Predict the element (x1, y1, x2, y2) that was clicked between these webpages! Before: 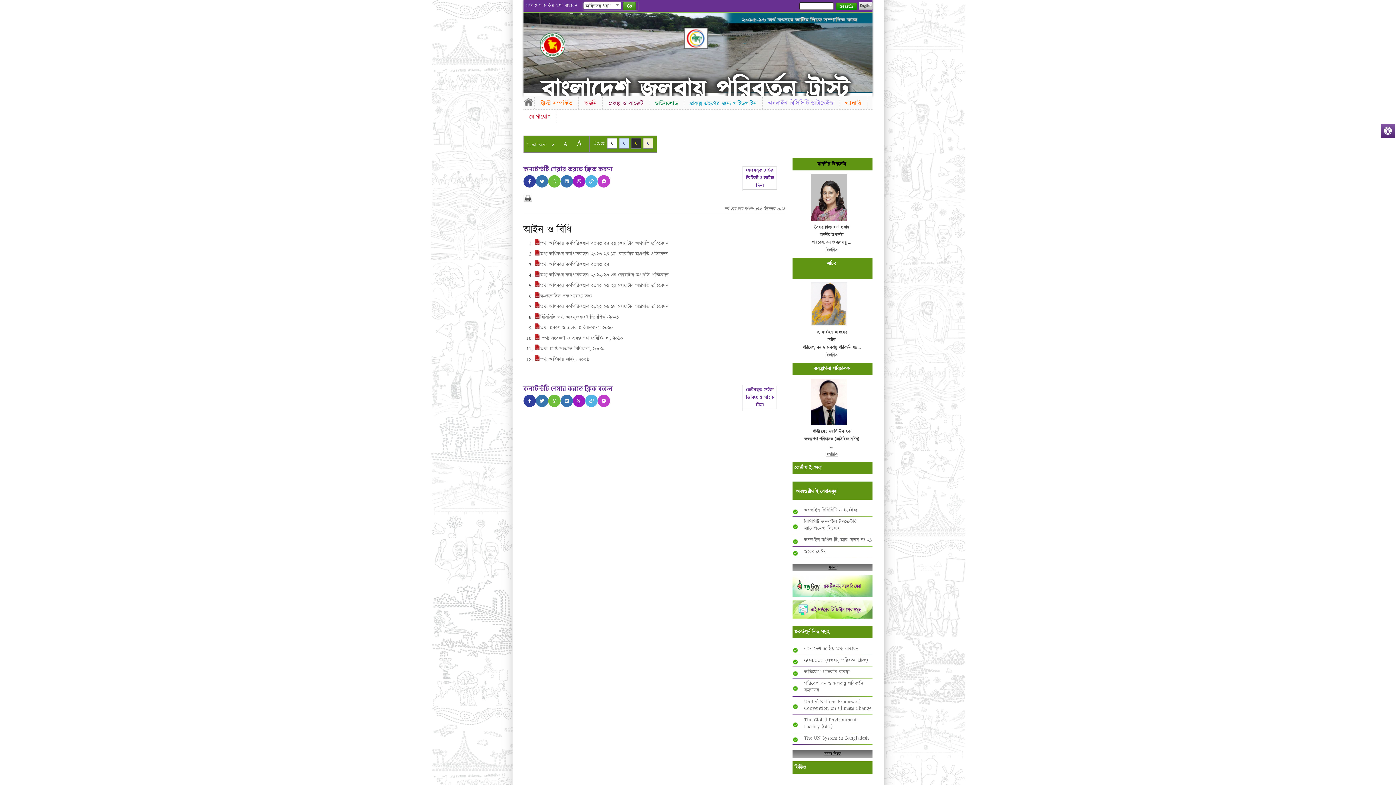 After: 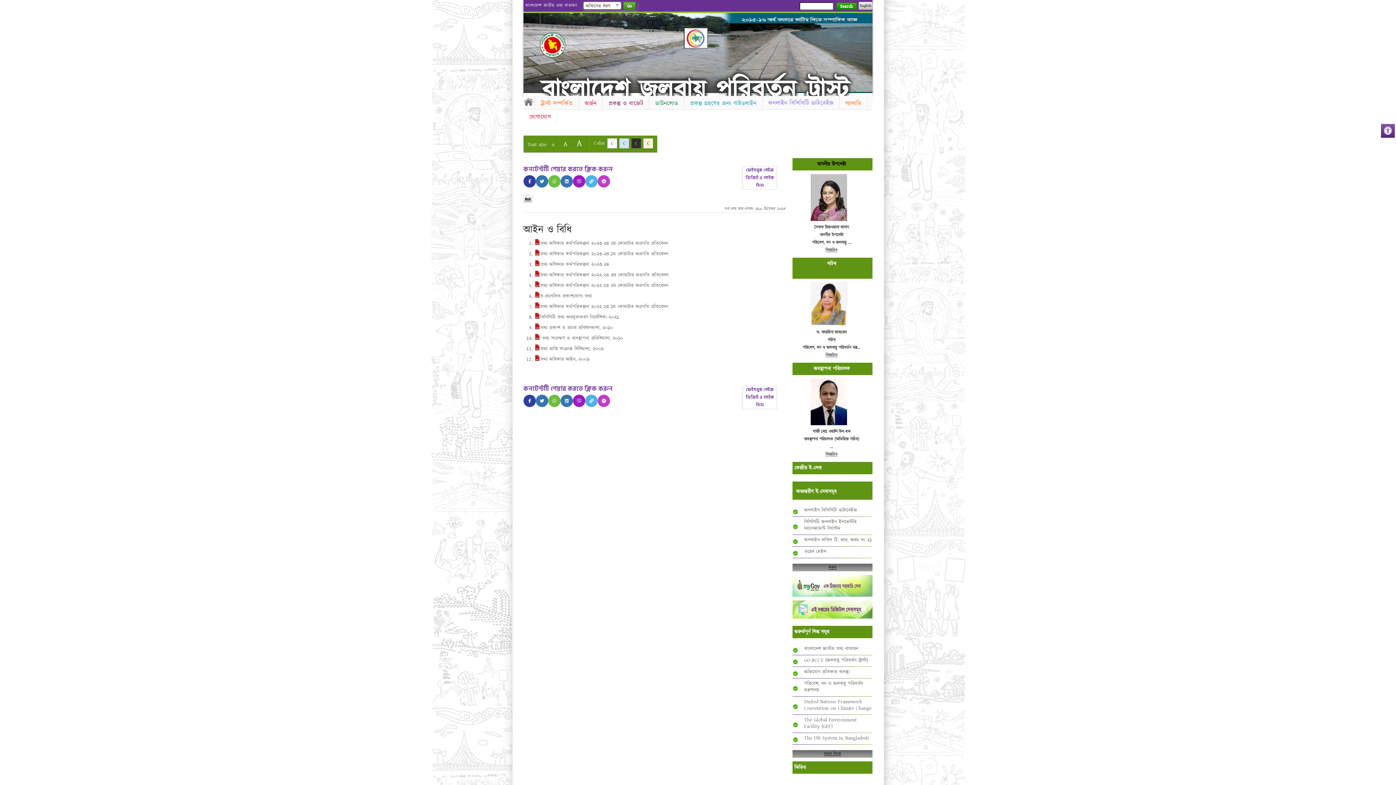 Action: bbox: (534, 345, 540, 352)